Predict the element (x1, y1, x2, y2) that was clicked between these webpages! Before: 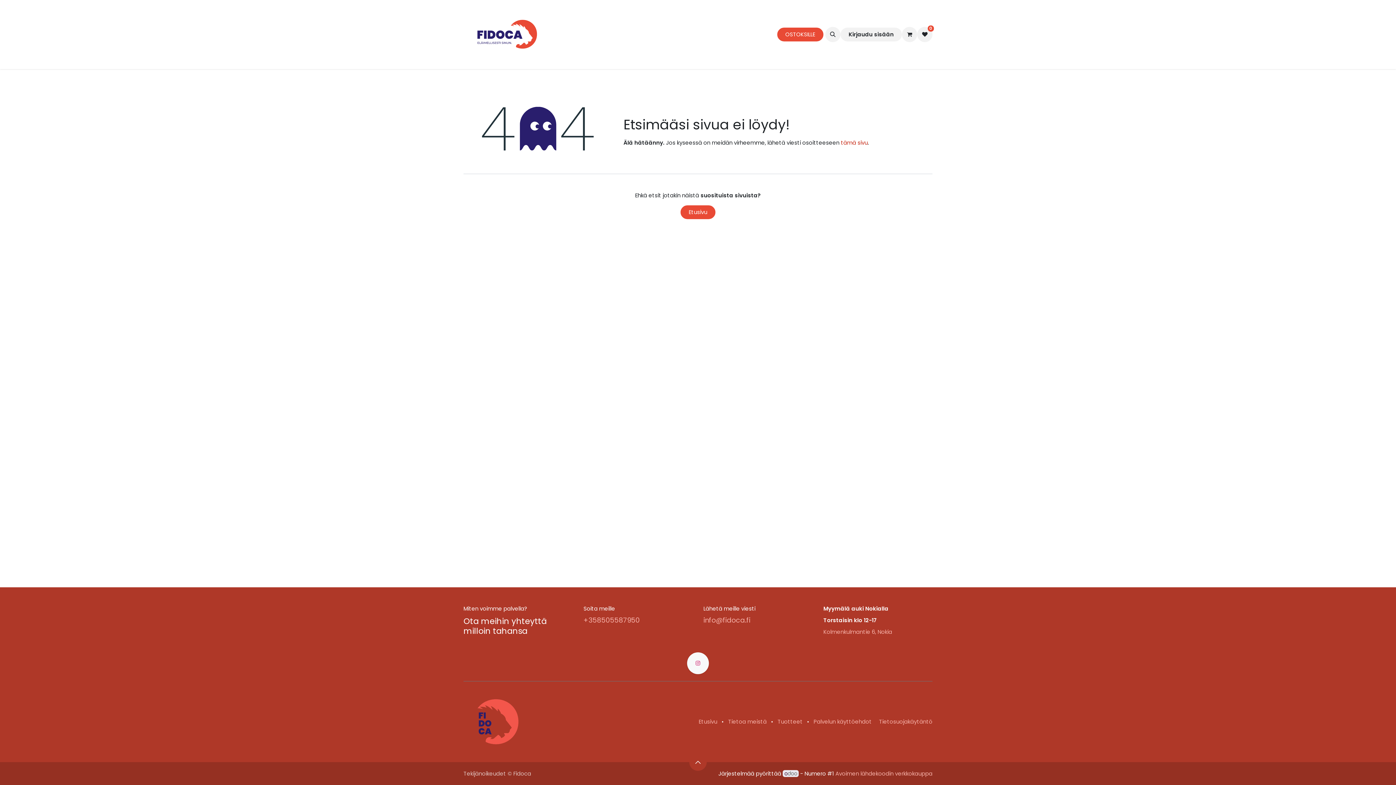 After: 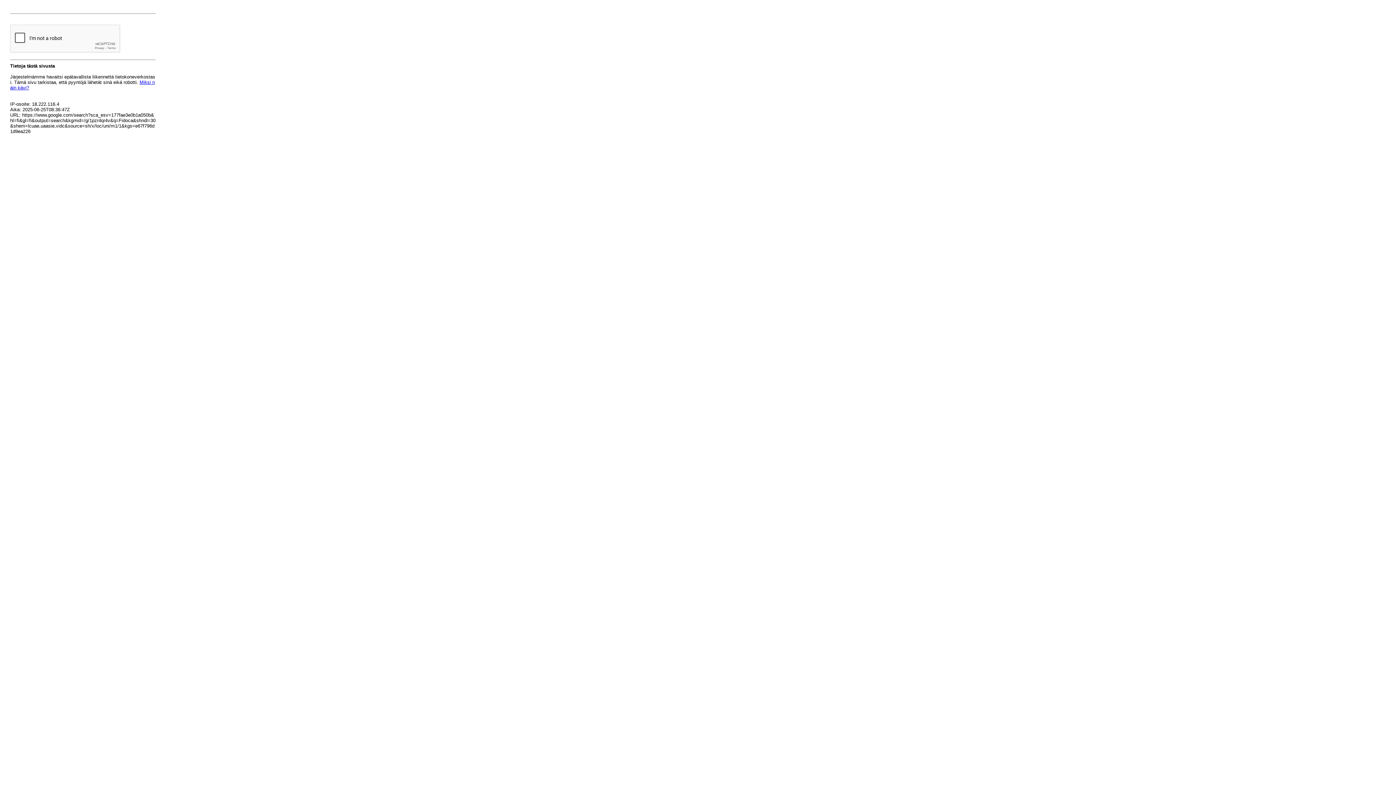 Action: label: Kolmenkulmantie 6, Nokia bbox: (823, 628, 892, 635)